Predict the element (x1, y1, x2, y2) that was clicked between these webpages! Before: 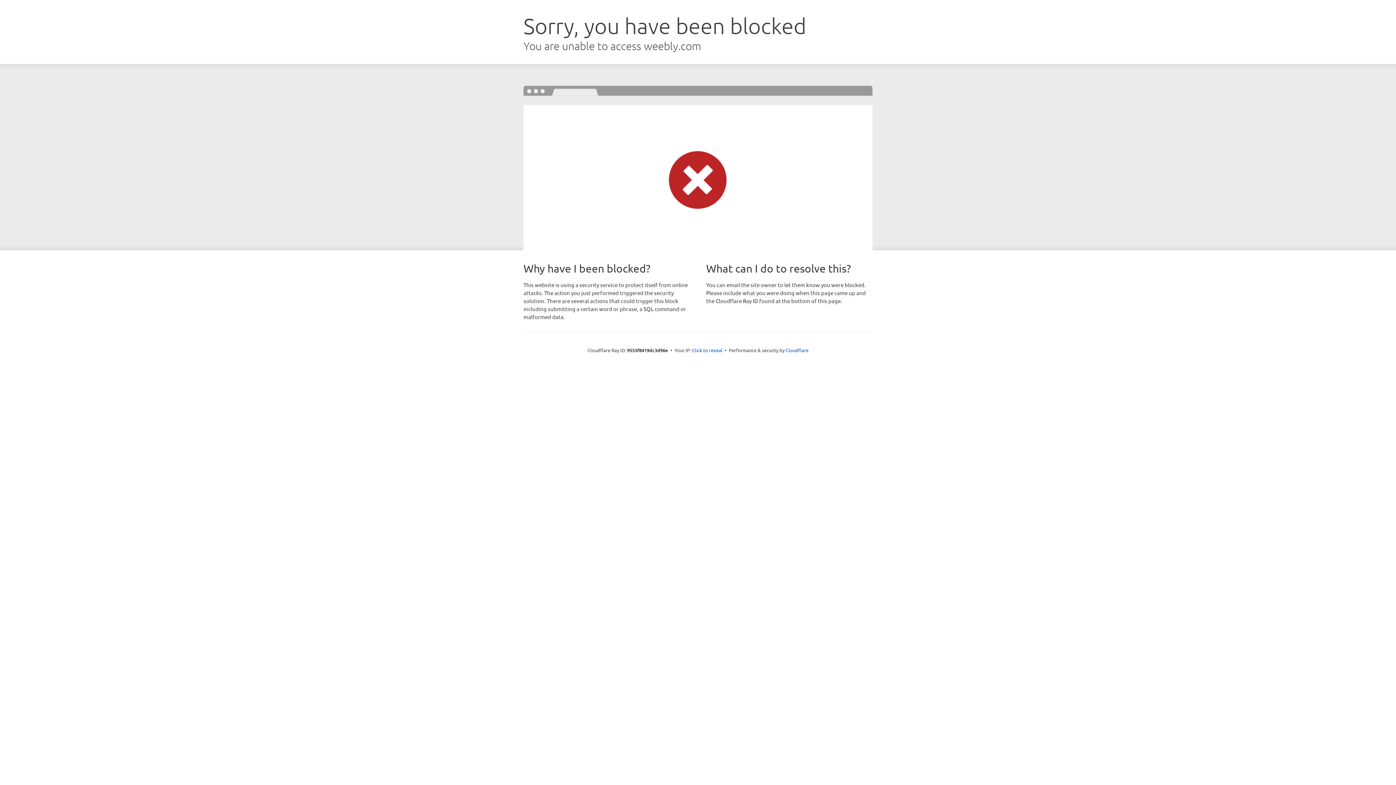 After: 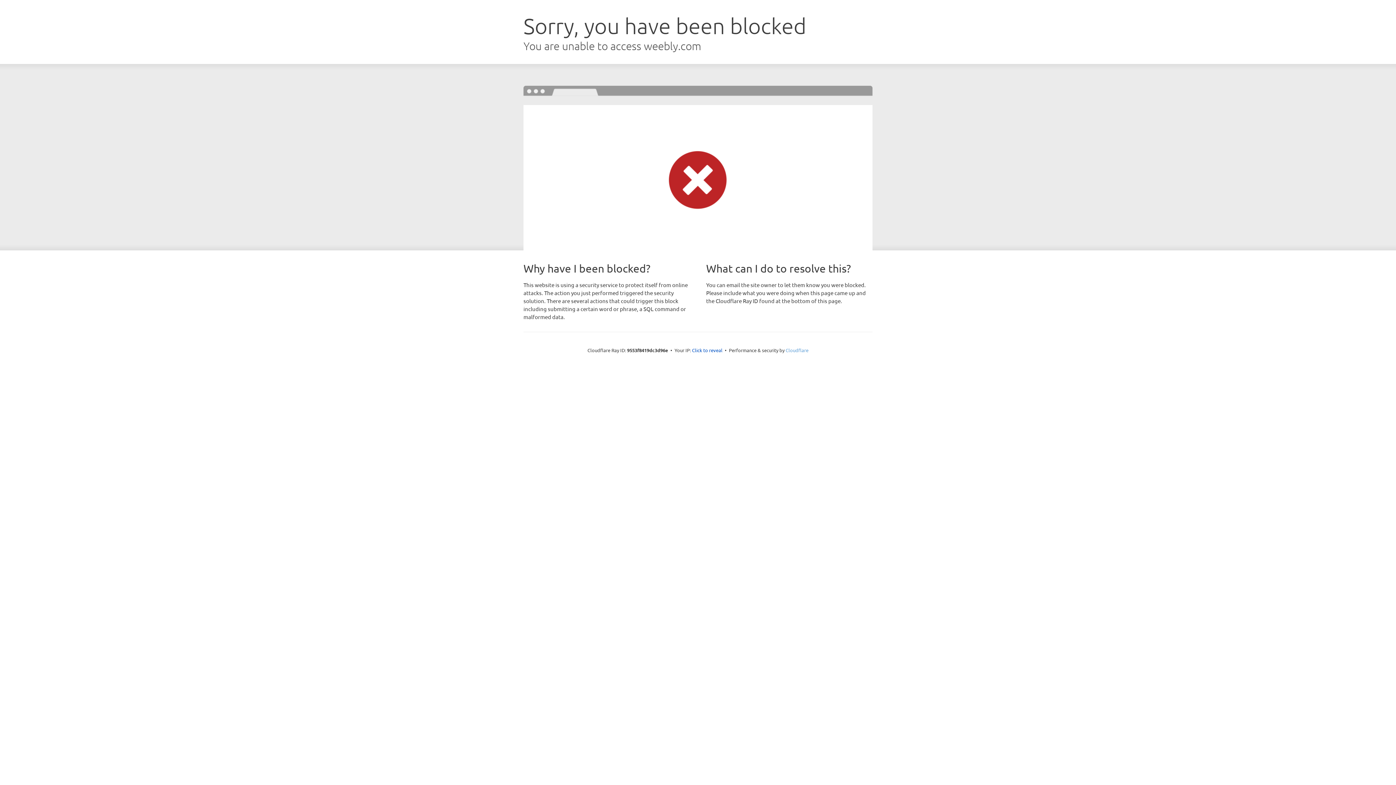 Action: bbox: (785, 347, 808, 353) label: Cloudflare